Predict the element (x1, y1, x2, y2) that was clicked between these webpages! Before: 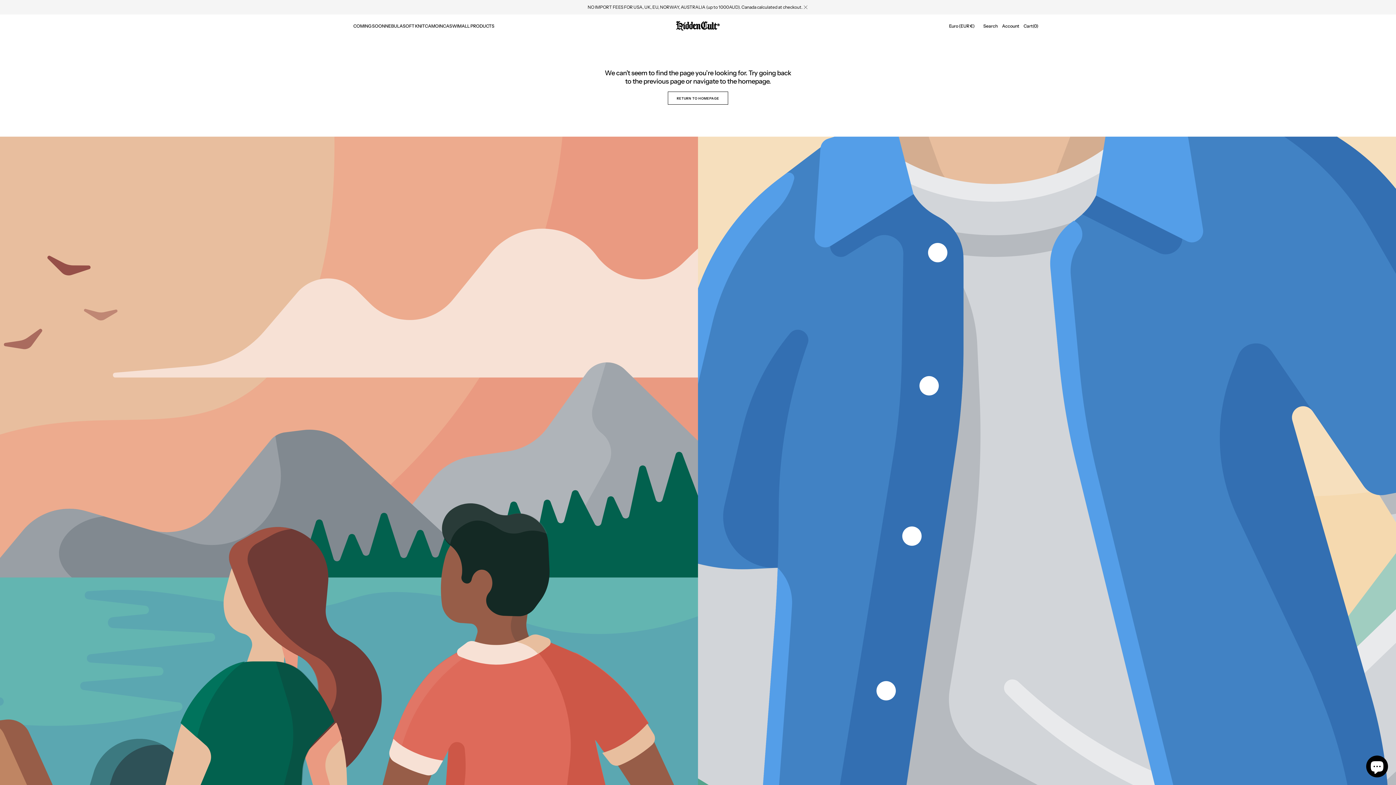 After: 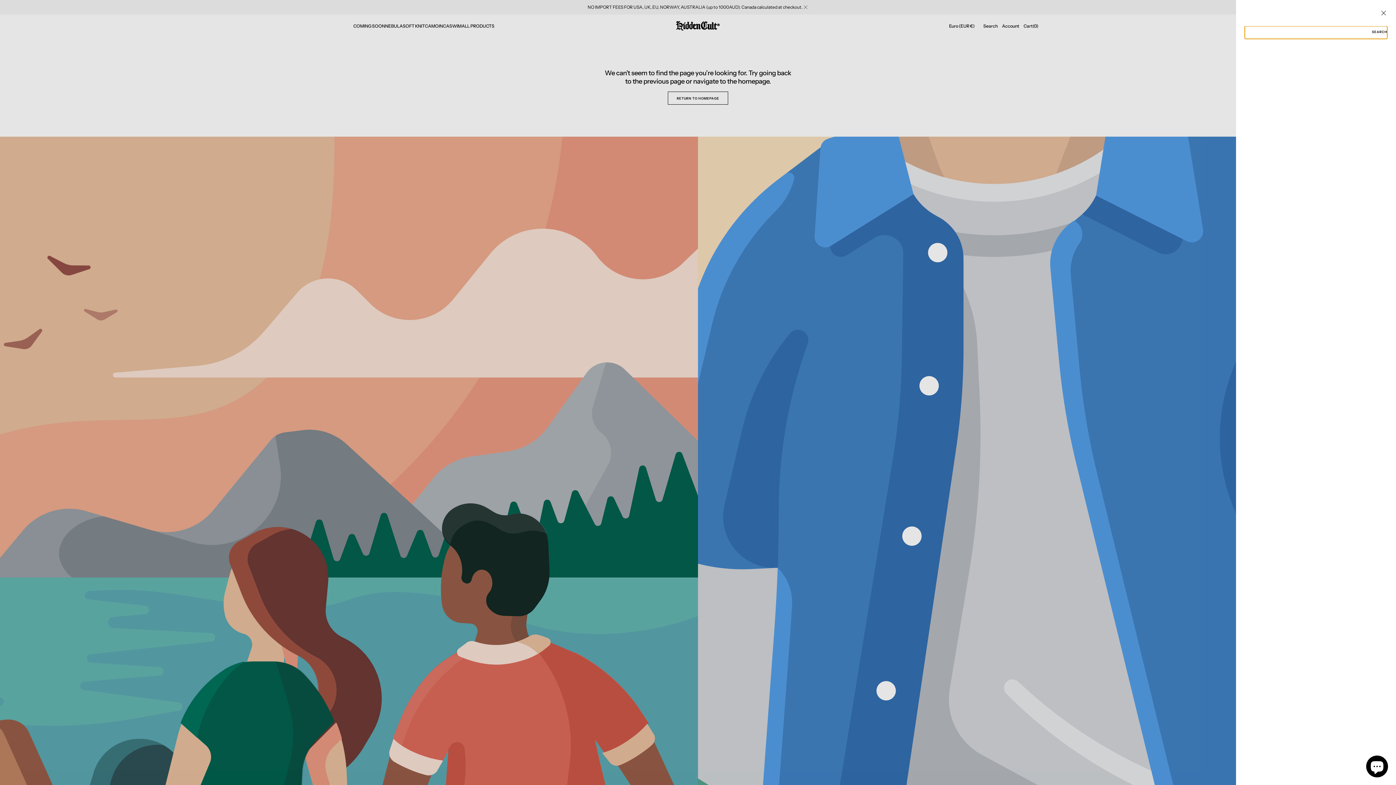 Action: bbox: (979, 16, 1002, 34) label: Search